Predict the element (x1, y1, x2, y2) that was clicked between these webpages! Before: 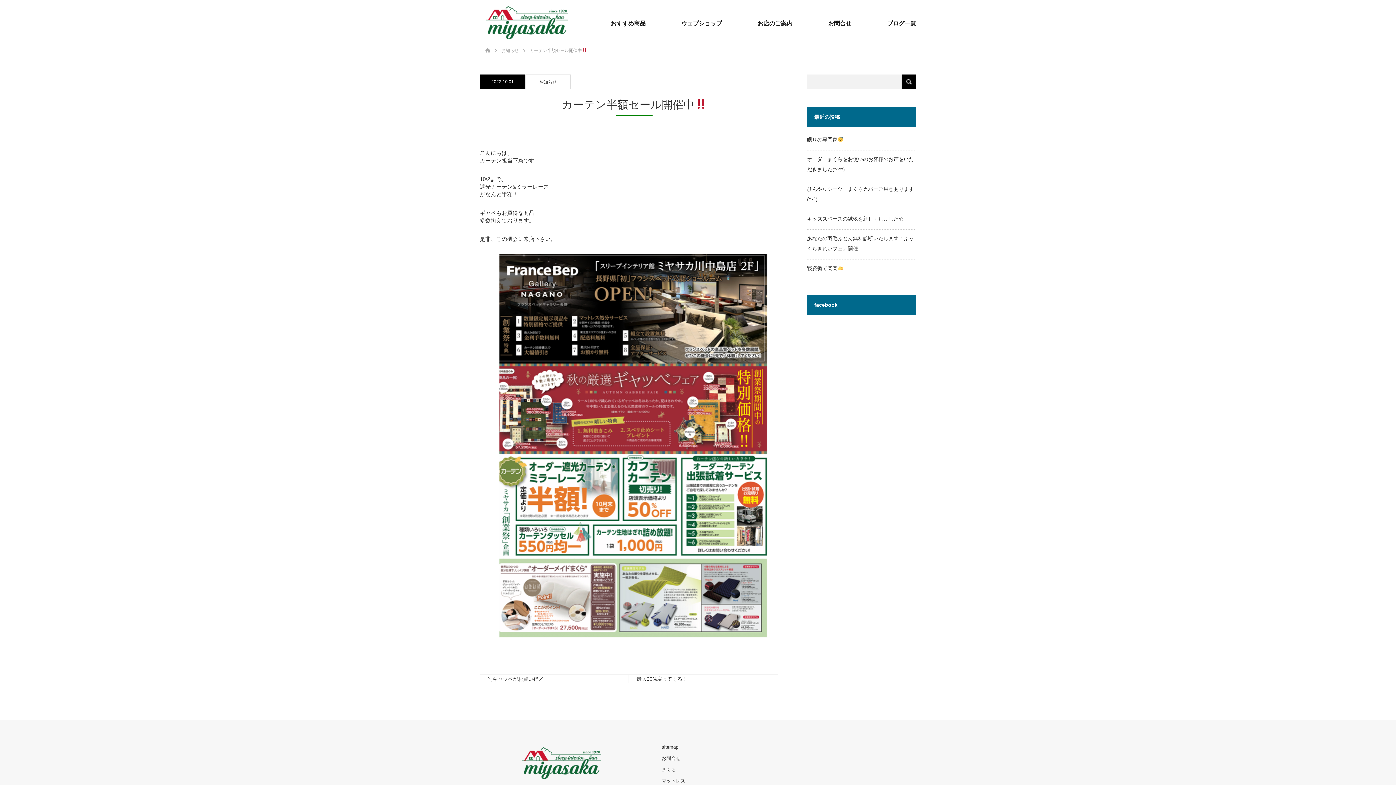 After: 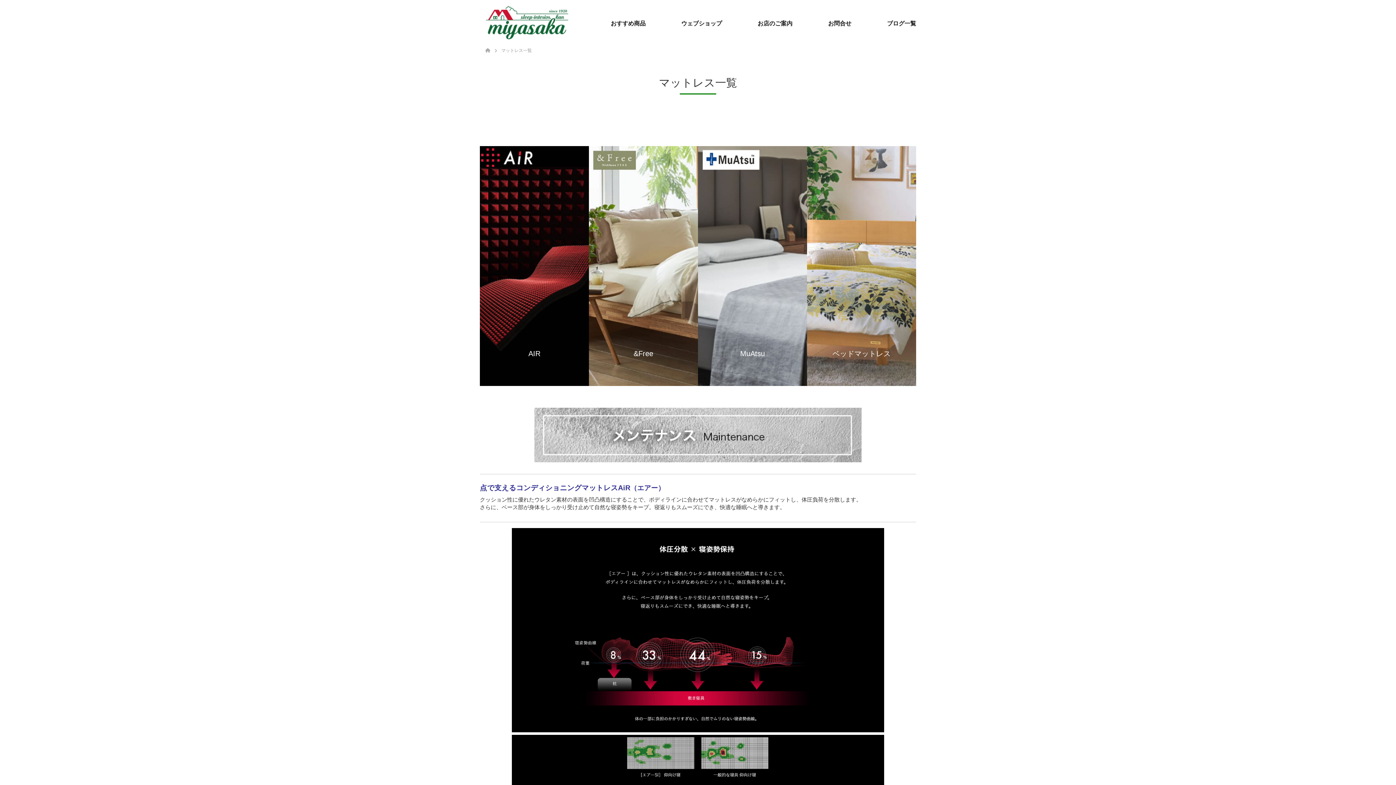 Action: label: マットレス bbox: (661, 778, 685, 783)